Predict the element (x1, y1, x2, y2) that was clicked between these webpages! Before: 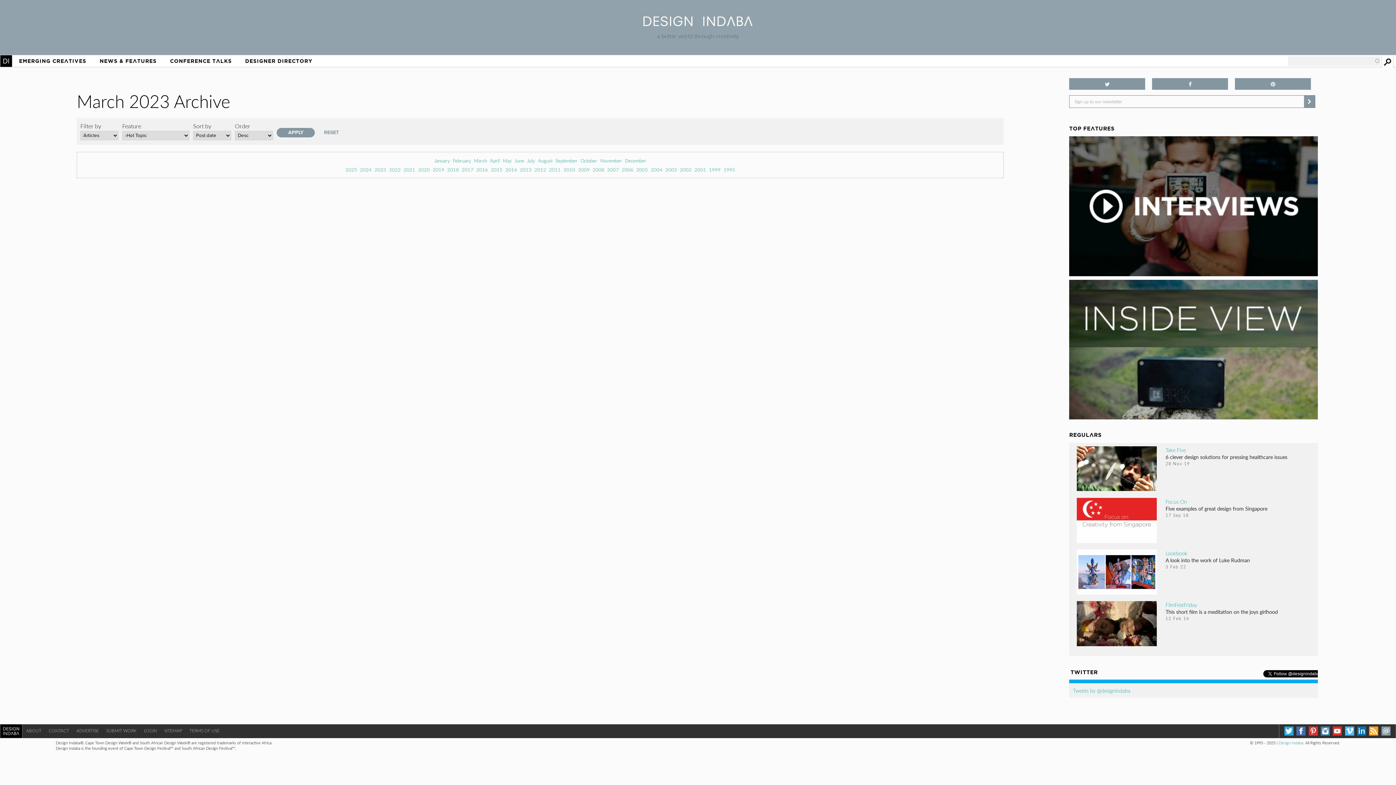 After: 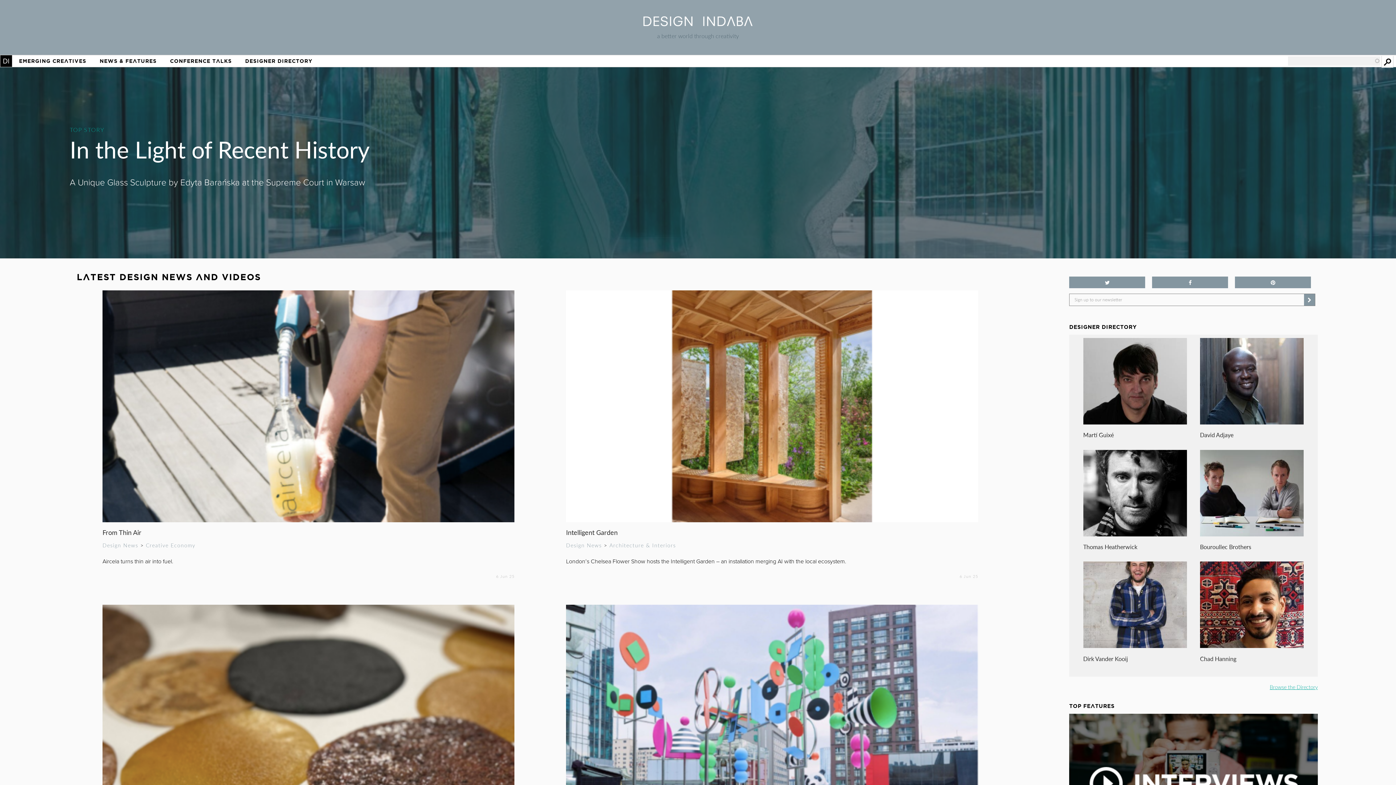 Action: label: HOME bbox: (0, 62, 12, 74)